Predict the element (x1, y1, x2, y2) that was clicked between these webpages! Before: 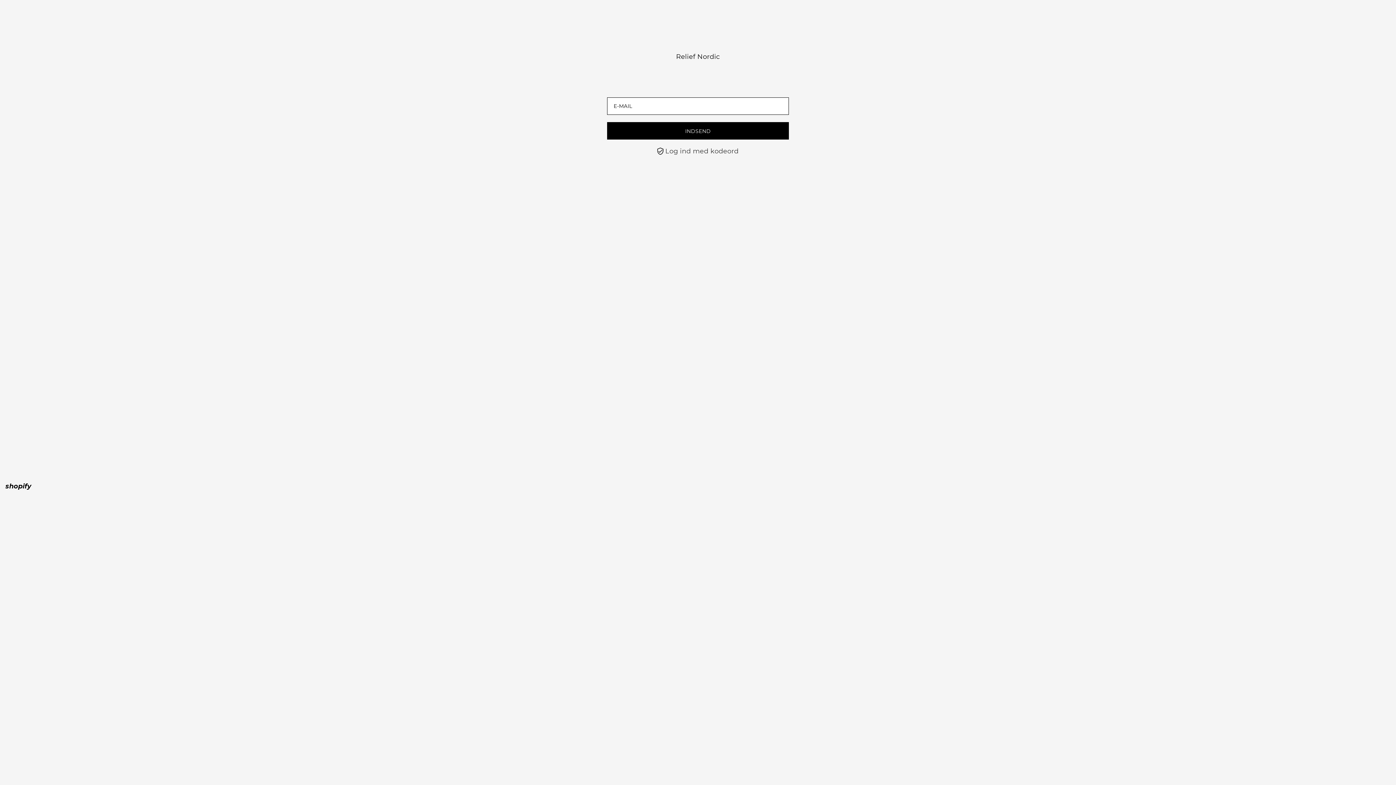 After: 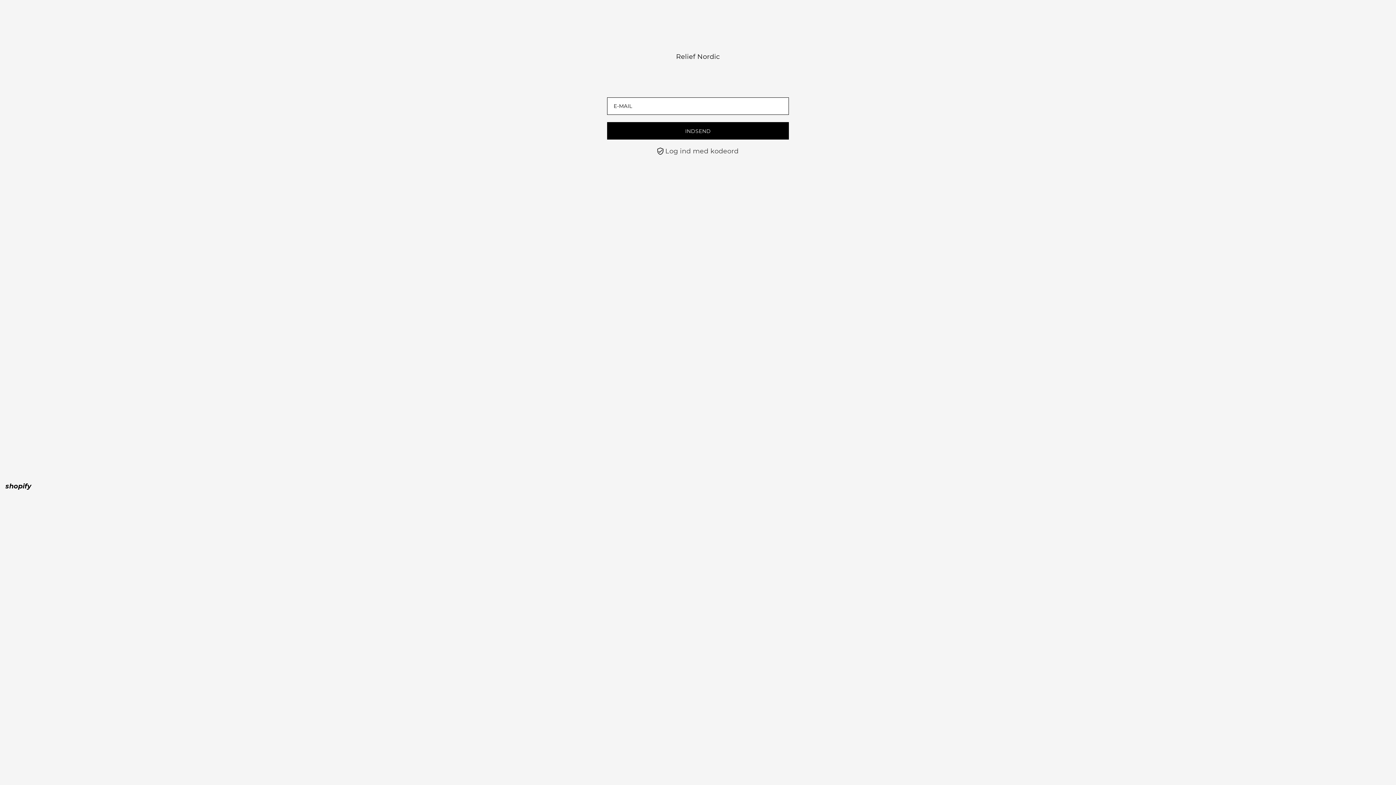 Action: label: Relief Nordic bbox: (676, 52, 720, 60)